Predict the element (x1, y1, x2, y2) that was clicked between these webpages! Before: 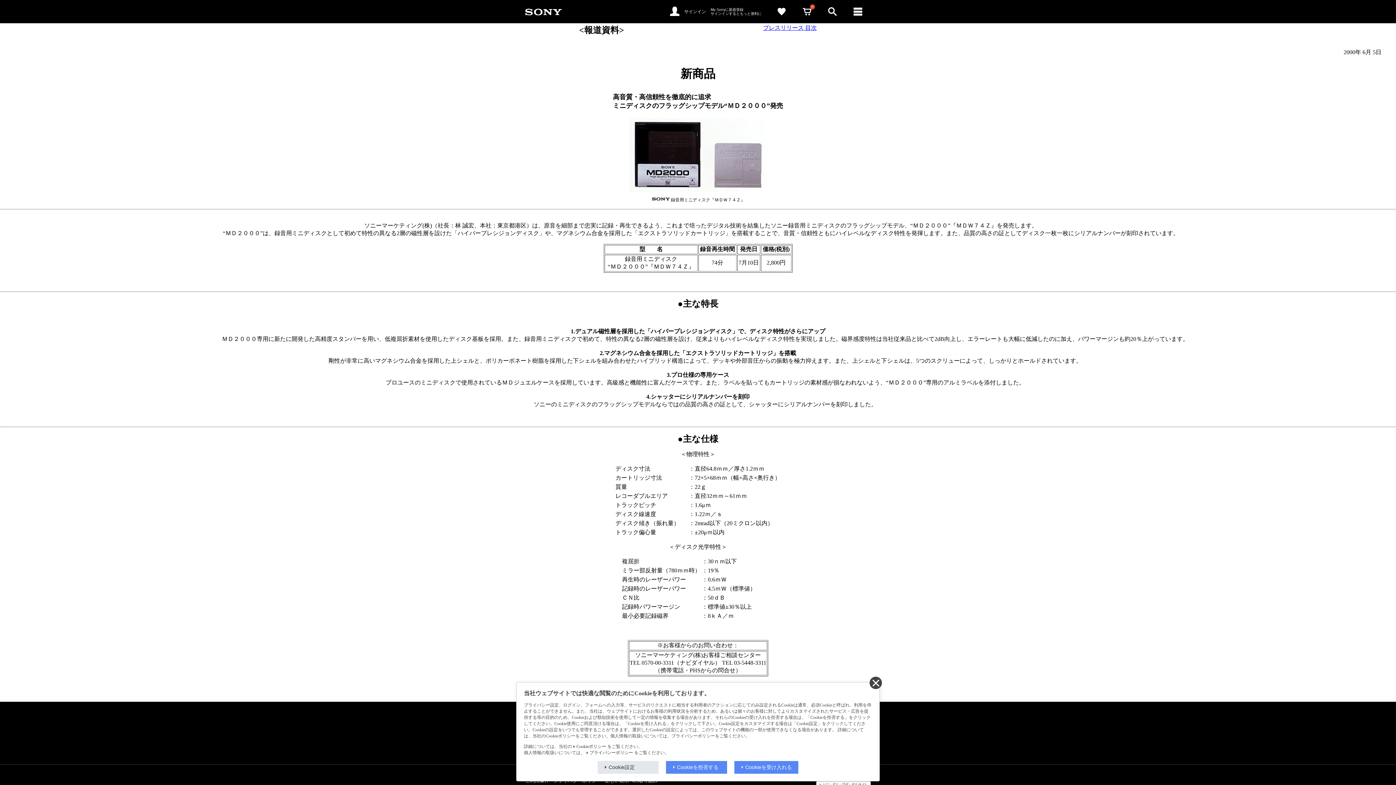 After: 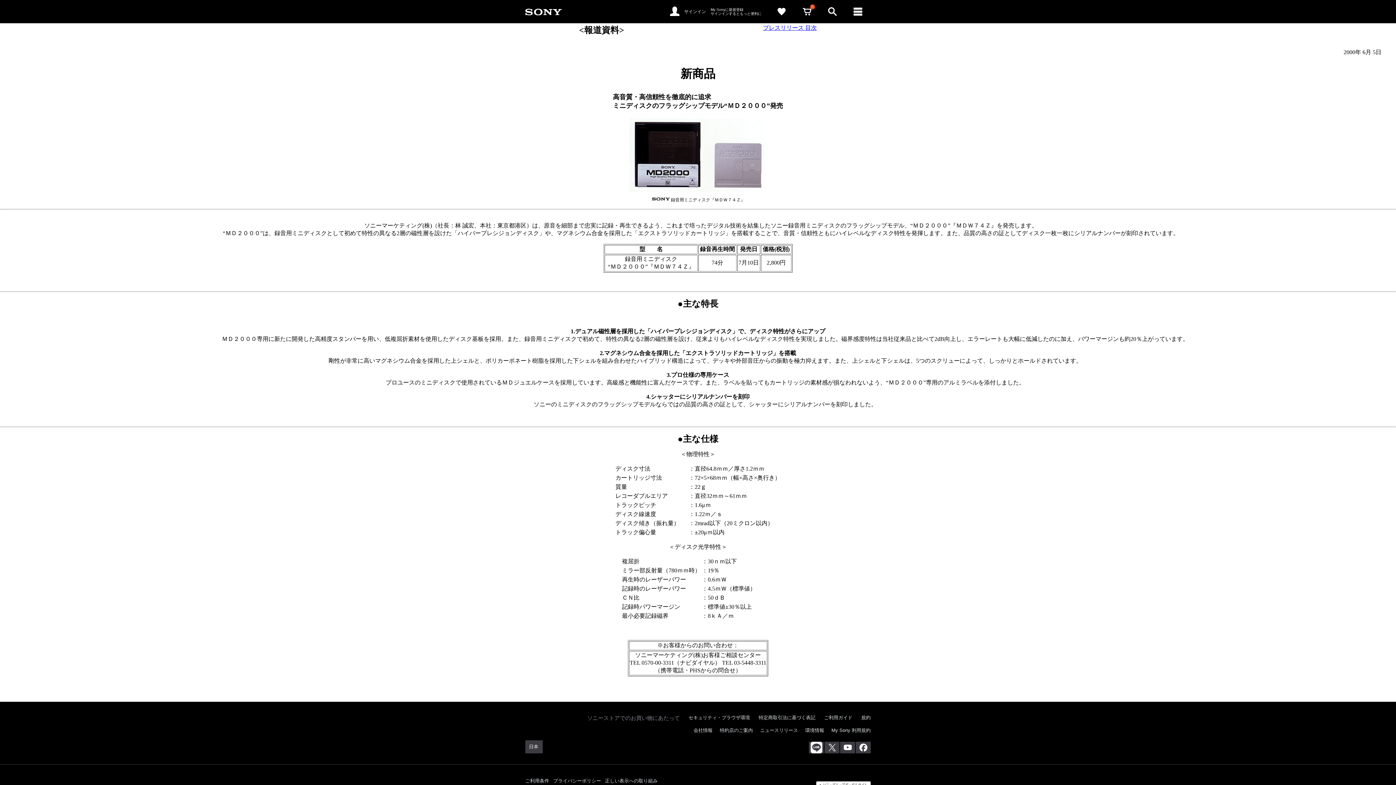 Action: bbox: (597, 761, 658, 774) label: Cookie設定